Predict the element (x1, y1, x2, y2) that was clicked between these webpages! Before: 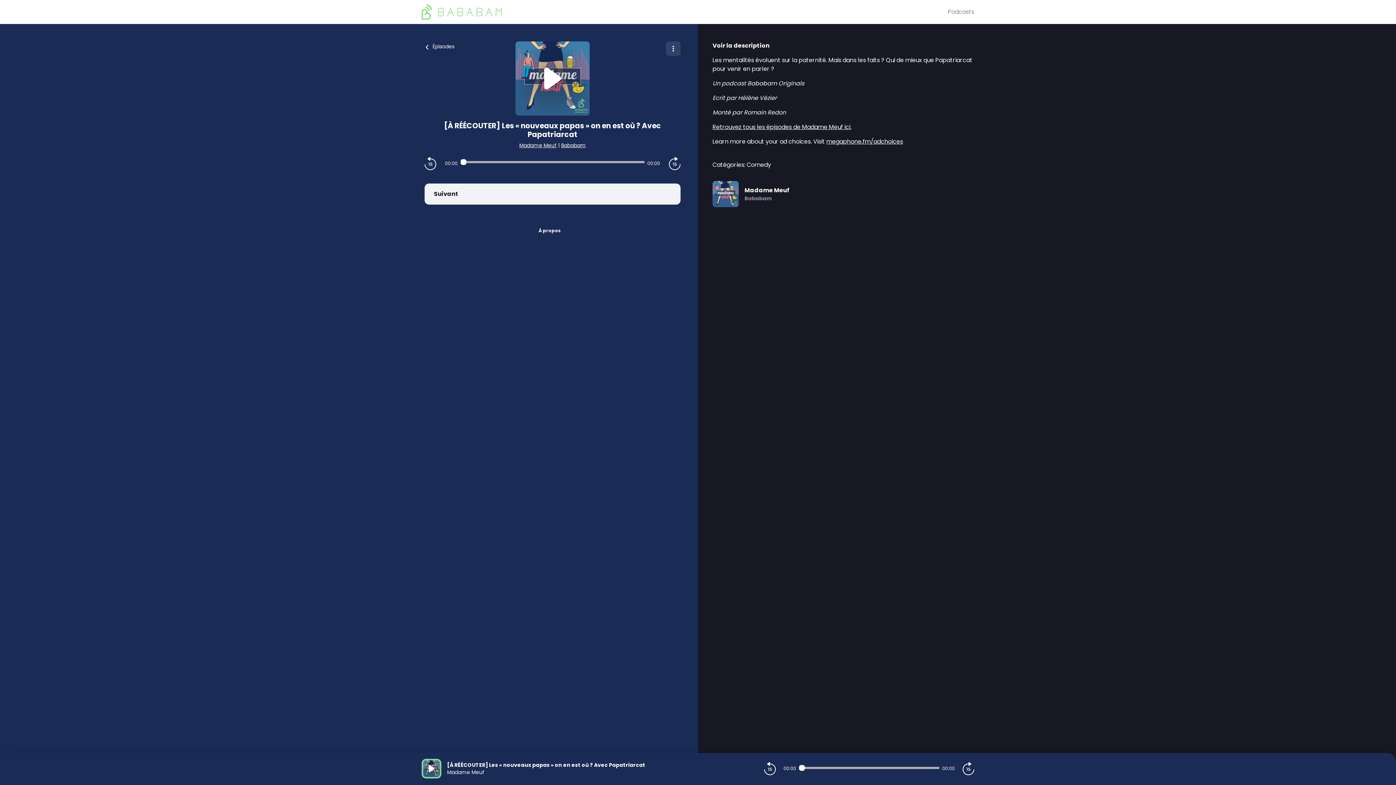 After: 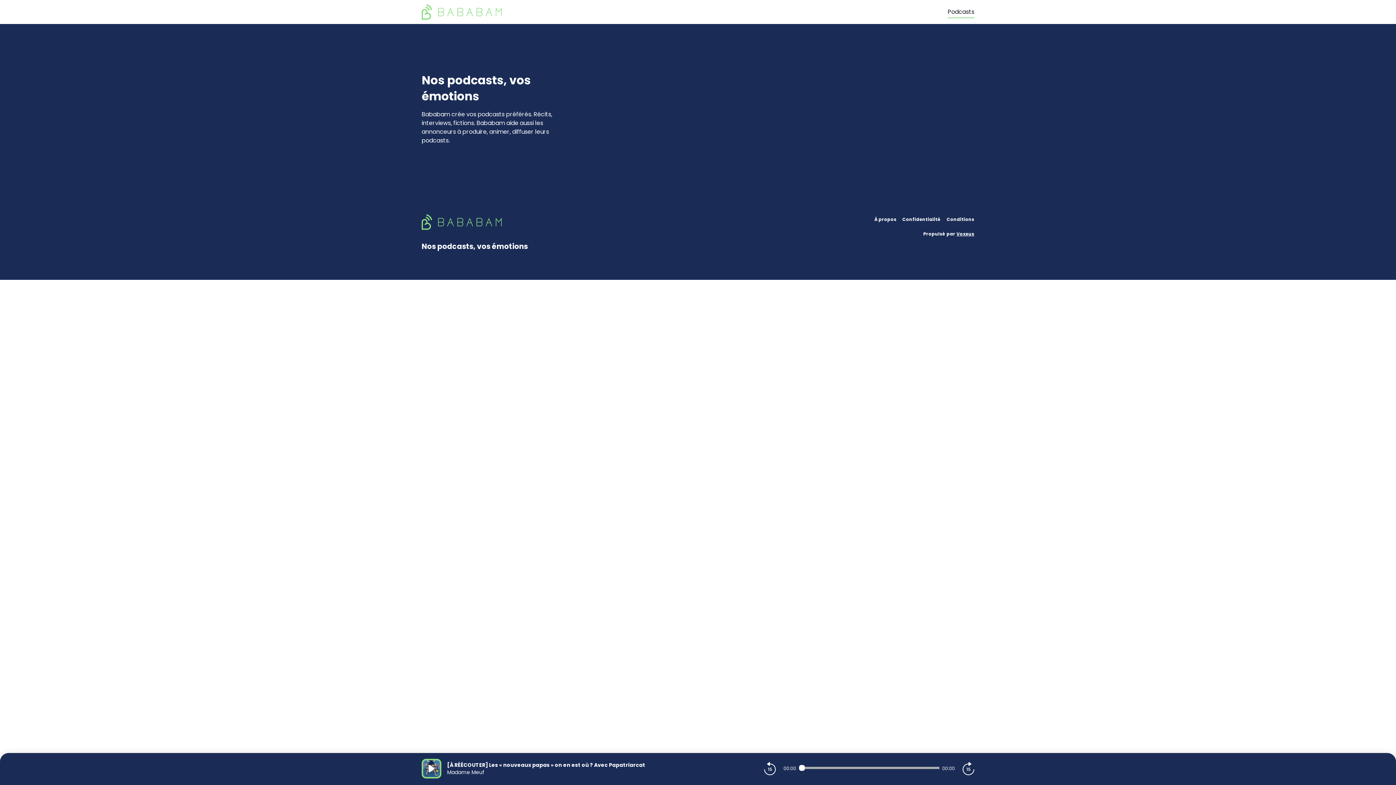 Action: bbox: (561, 141, 586, 149) label: Bababam